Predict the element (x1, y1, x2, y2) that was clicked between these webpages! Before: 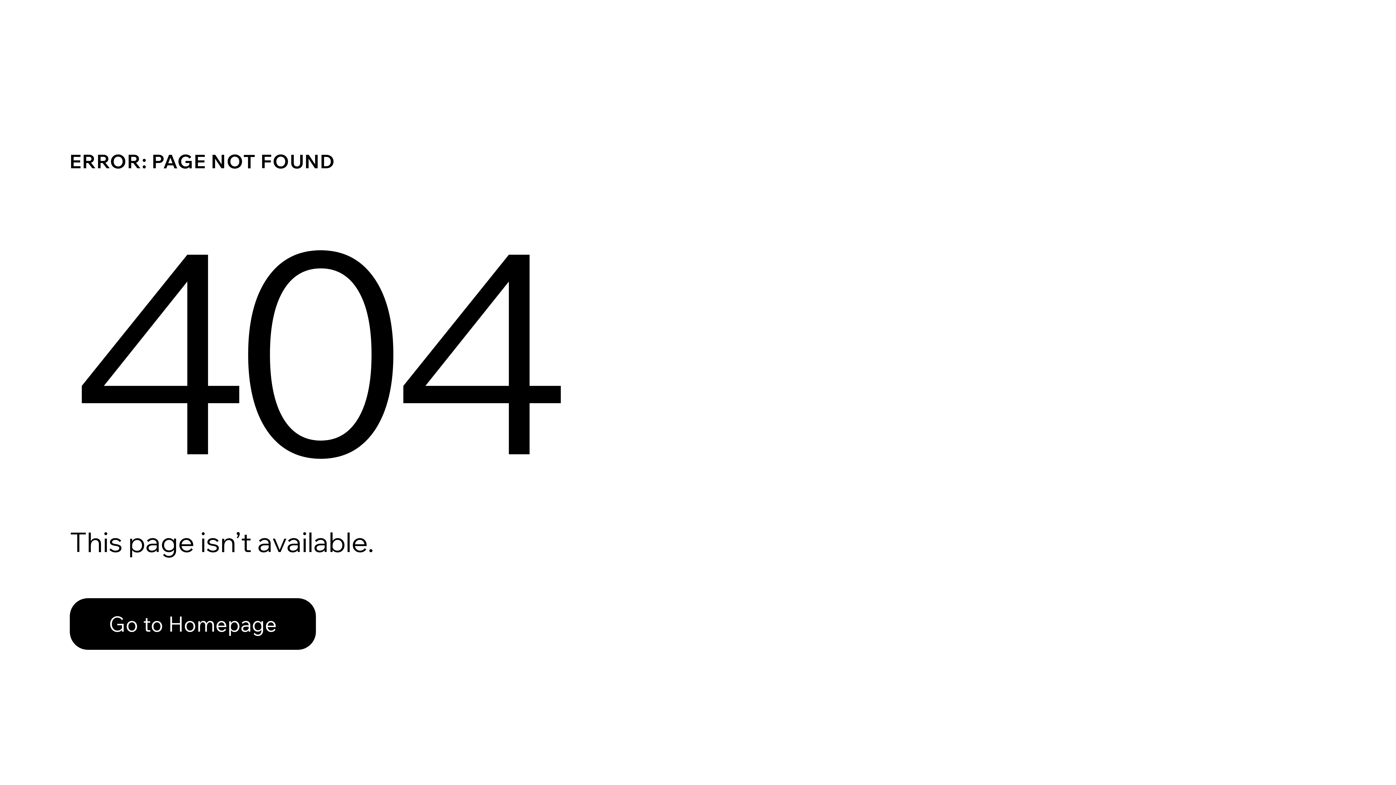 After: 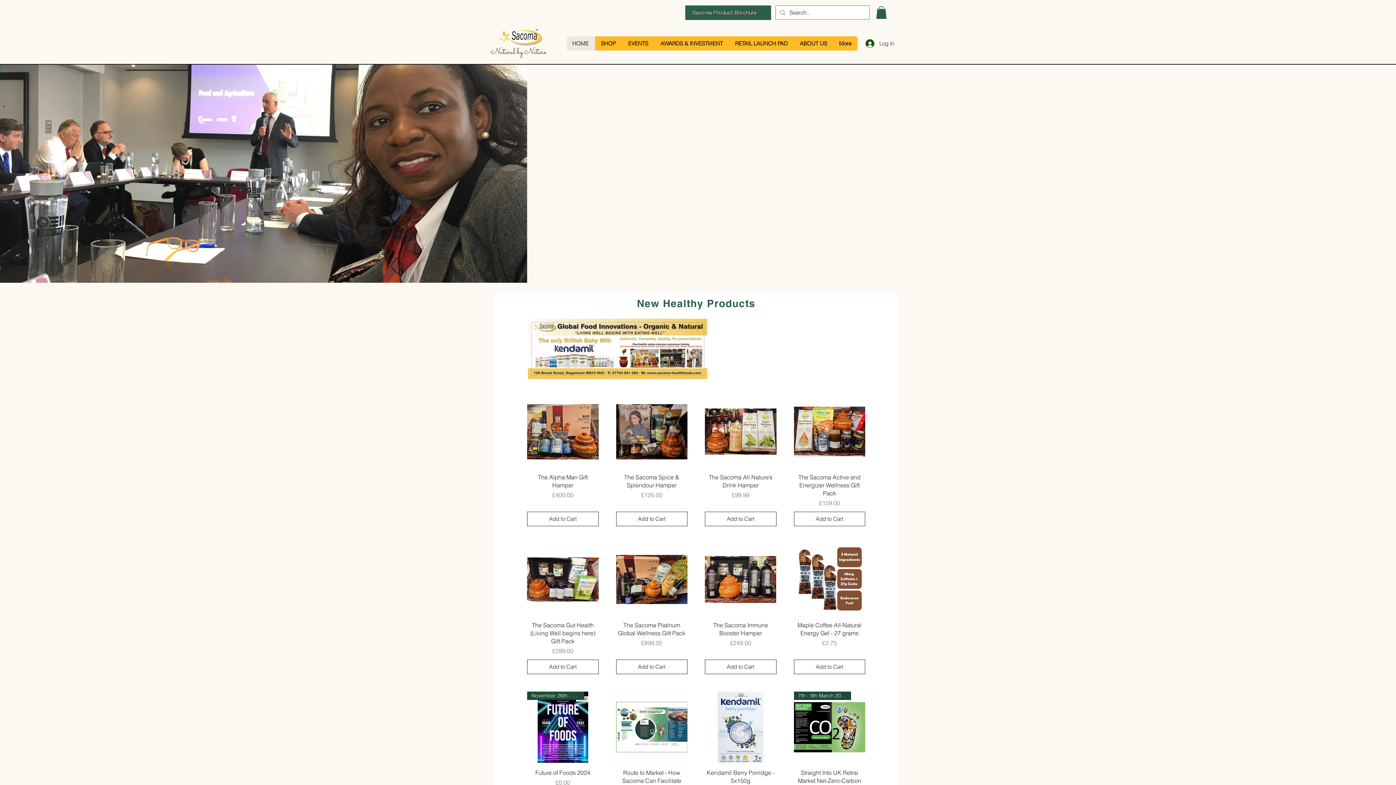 Action: bbox: (69, 582, 768, 659) label: Go to Homepage